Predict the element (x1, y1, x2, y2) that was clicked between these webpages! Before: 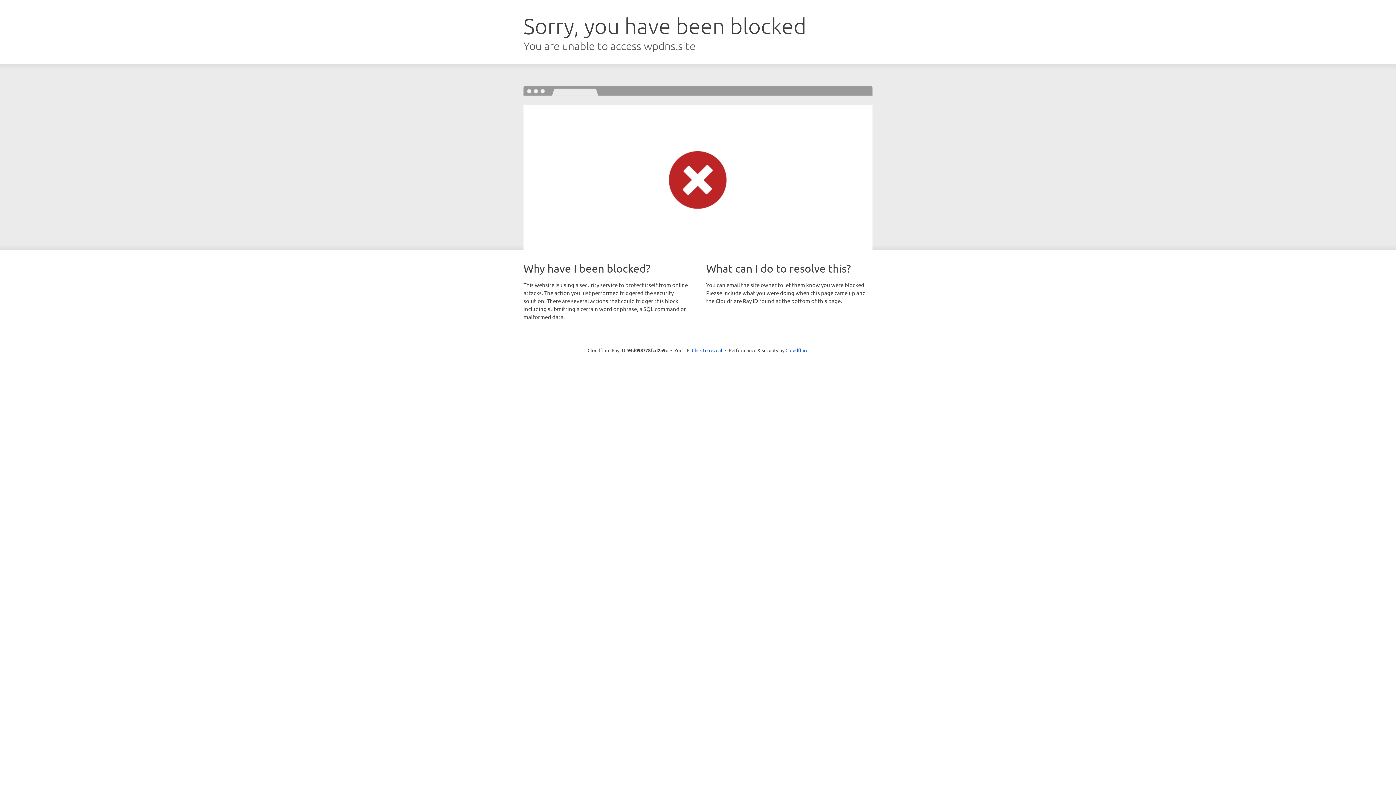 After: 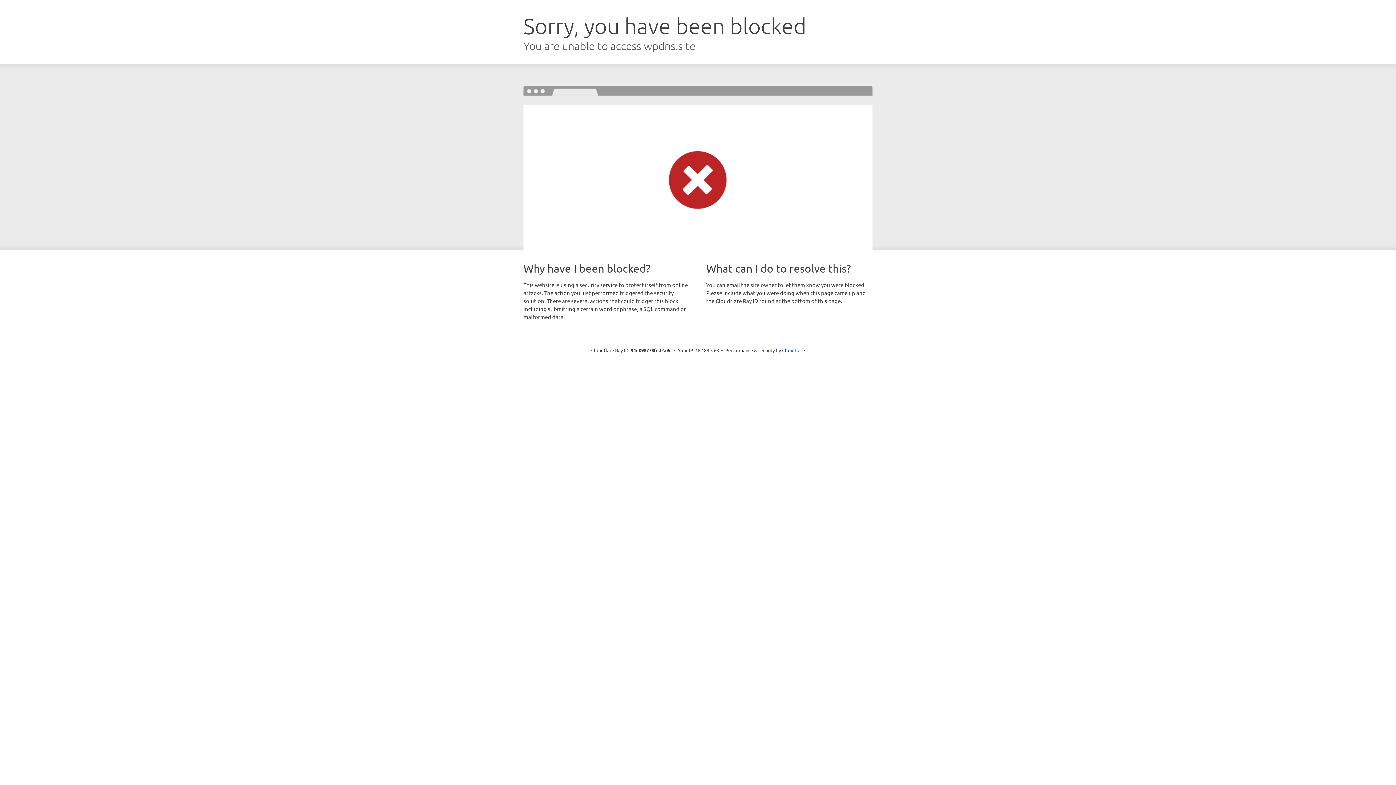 Action: label: Click to reveal bbox: (692, 346, 722, 353)